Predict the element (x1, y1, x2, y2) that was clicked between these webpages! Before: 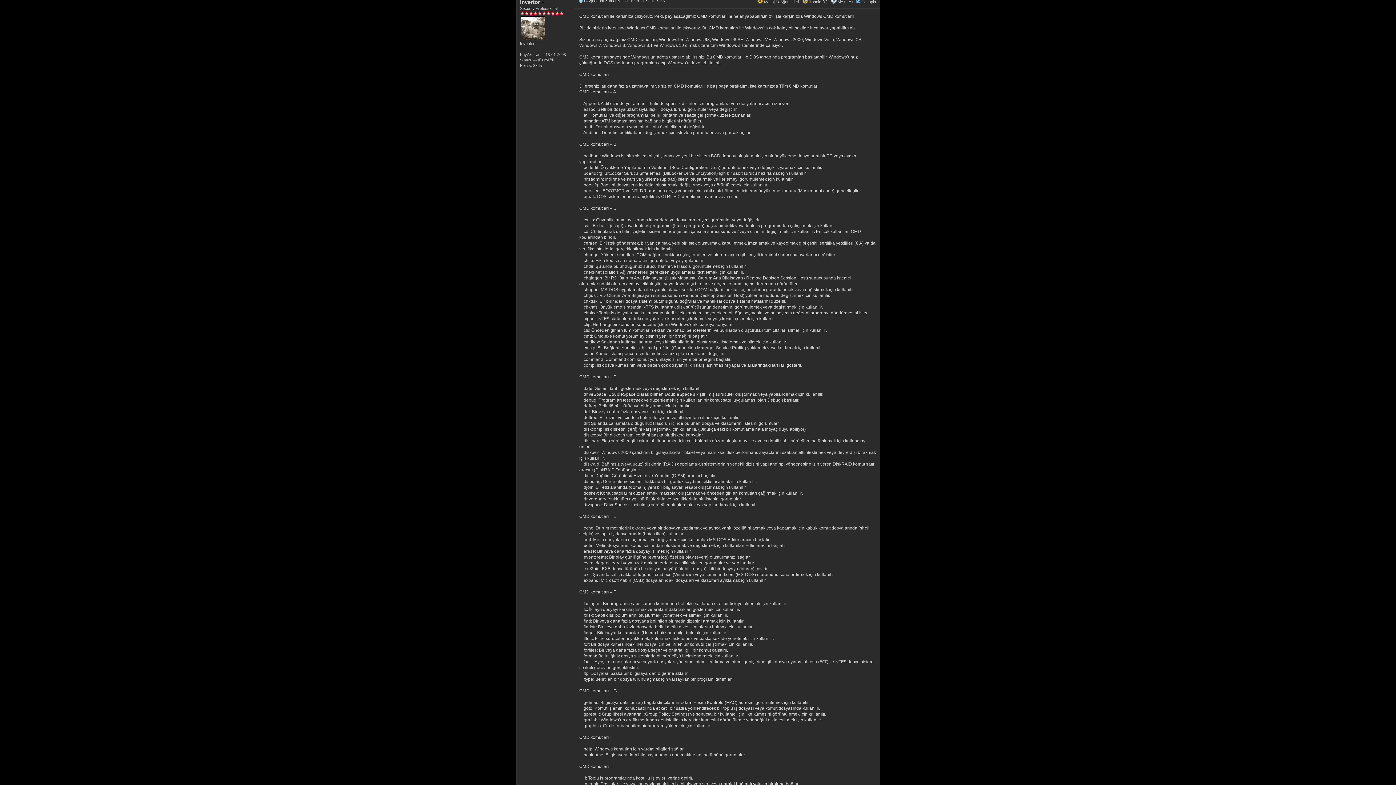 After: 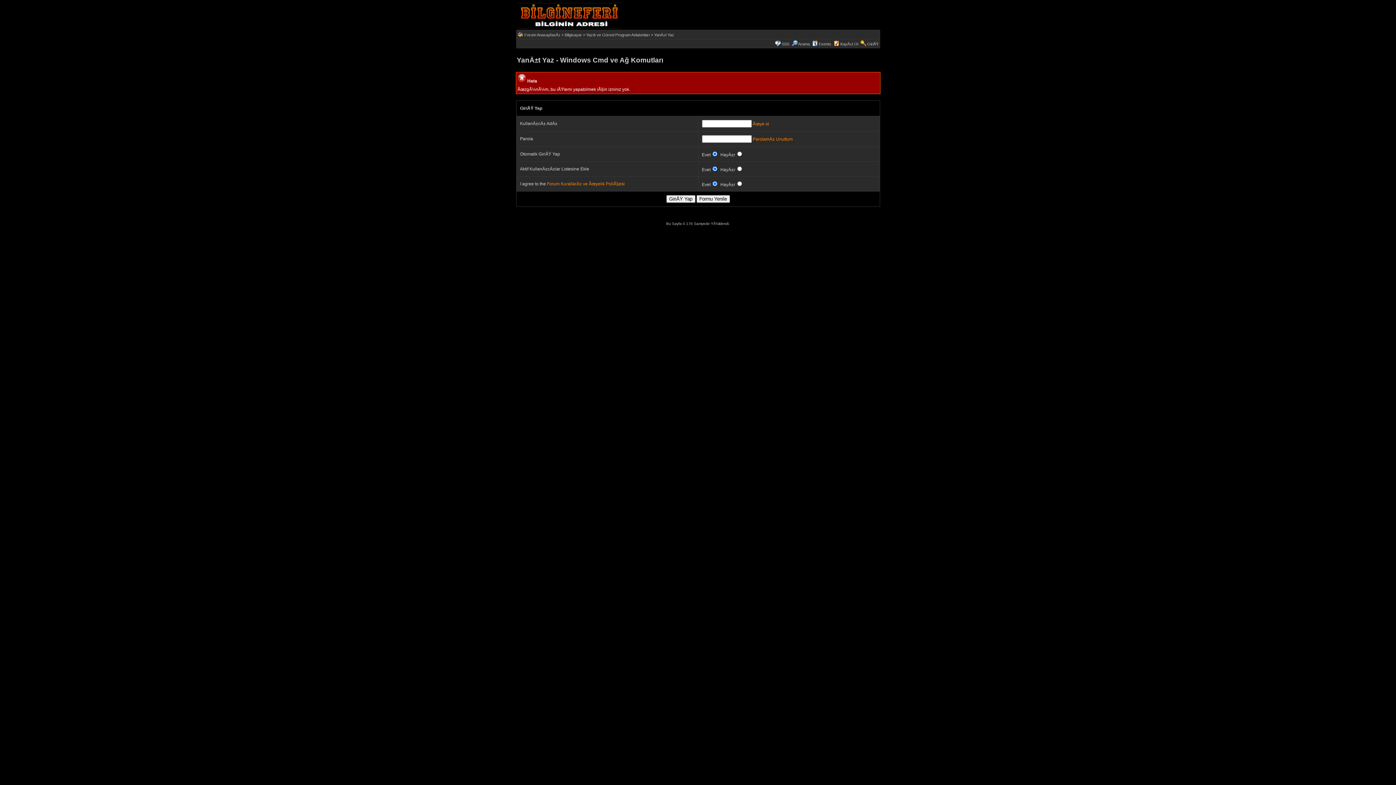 Action: label: AlÄ±ntÄ± bbox: (837, 0, 853, 4)